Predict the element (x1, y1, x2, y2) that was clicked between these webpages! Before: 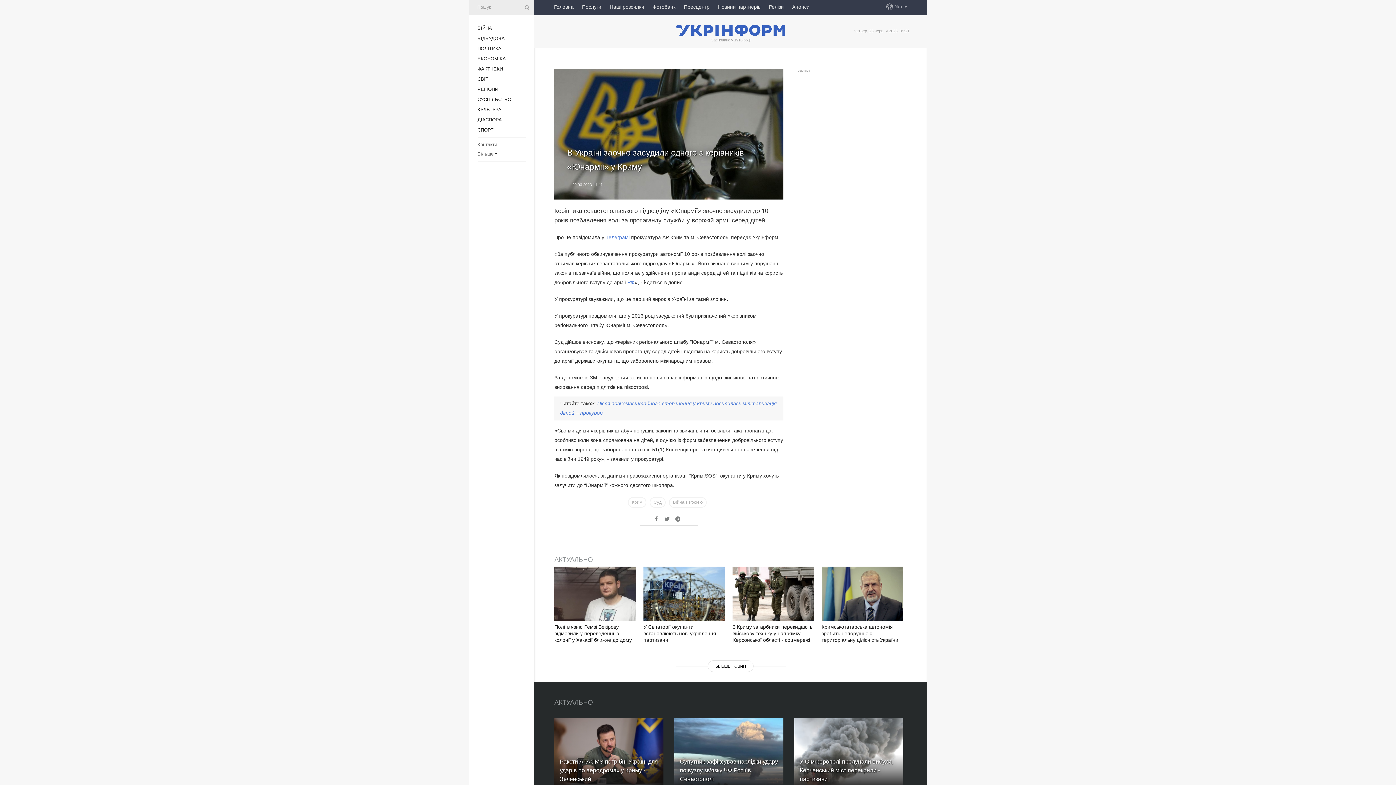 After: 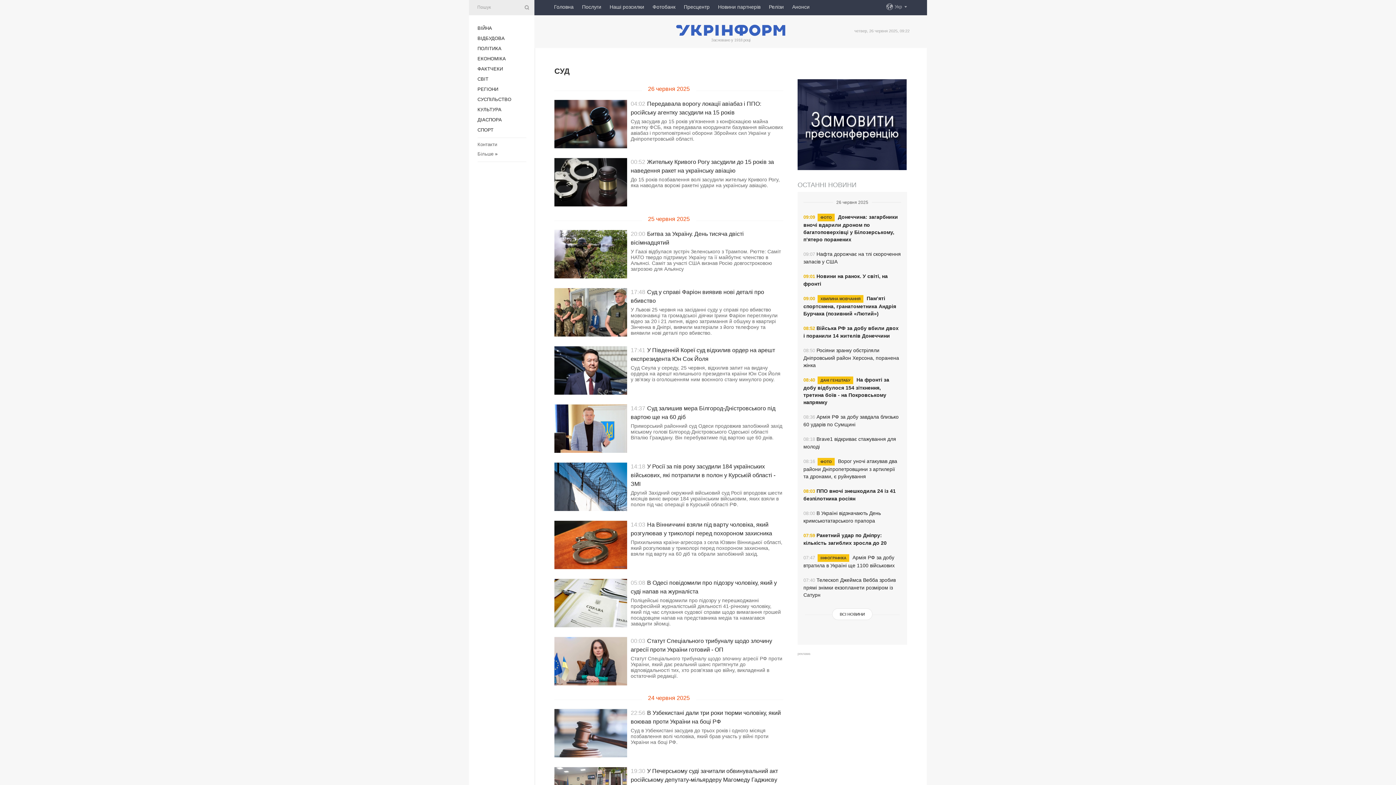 Action: bbox: (649, 497, 665, 508) label: Суд